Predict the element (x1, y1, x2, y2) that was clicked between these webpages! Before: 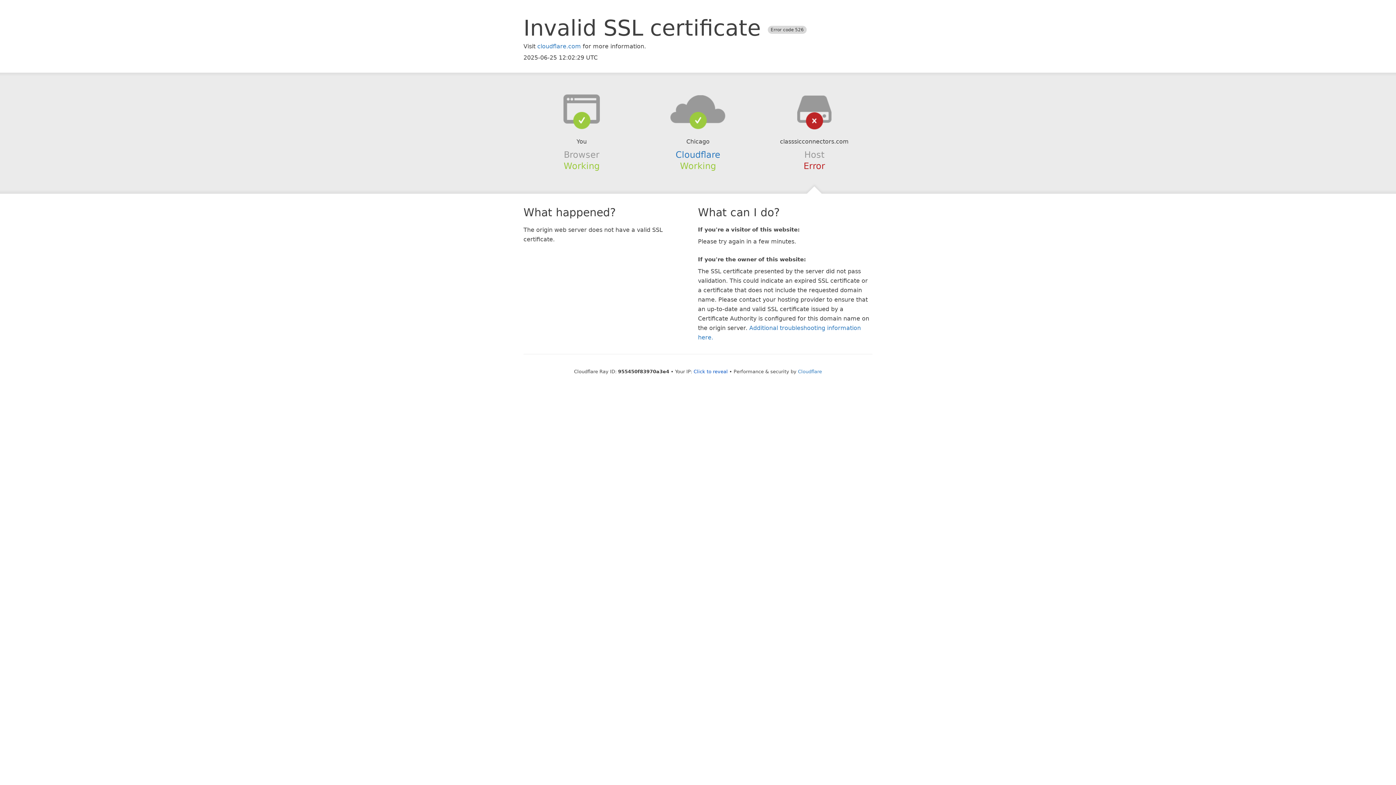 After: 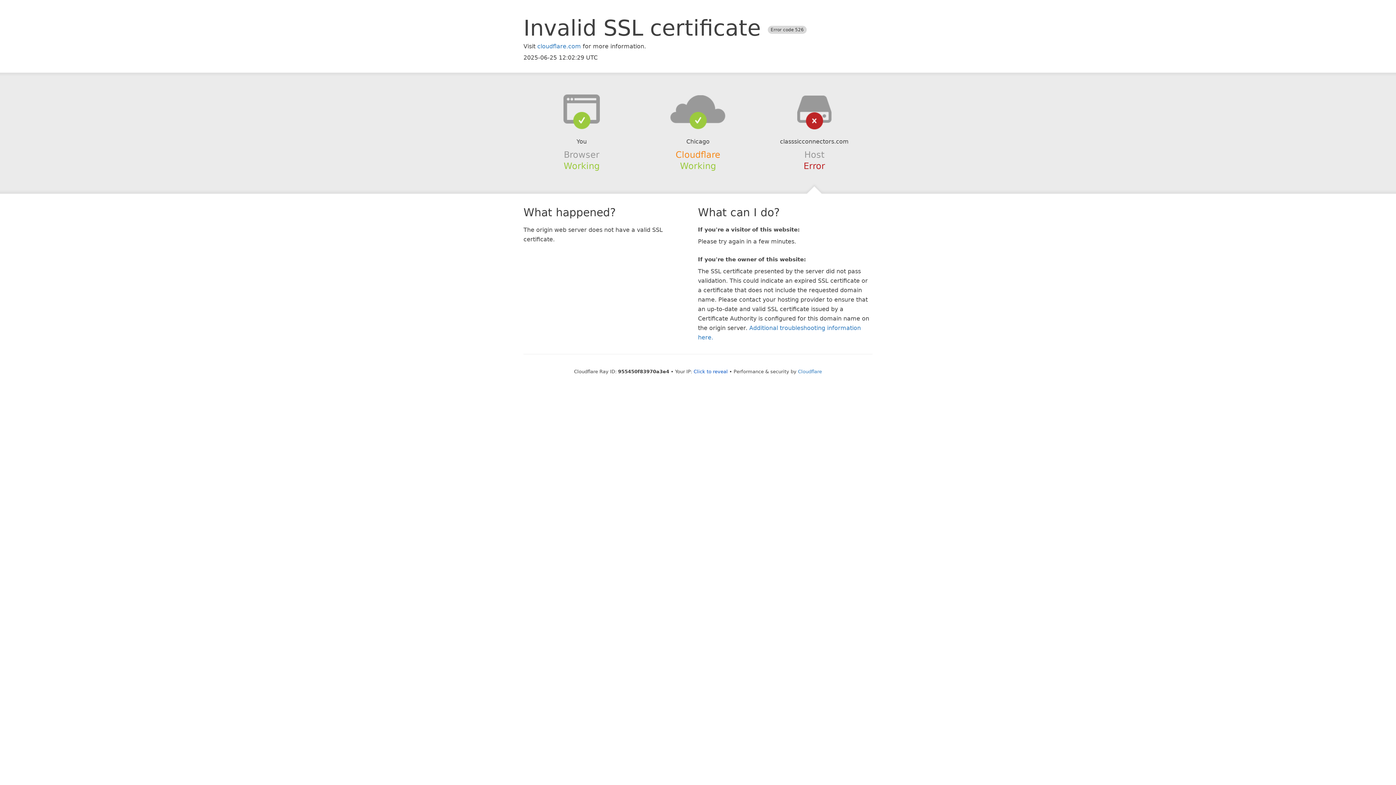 Action: label: Cloudflare bbox: (675, 149, 720, 159)